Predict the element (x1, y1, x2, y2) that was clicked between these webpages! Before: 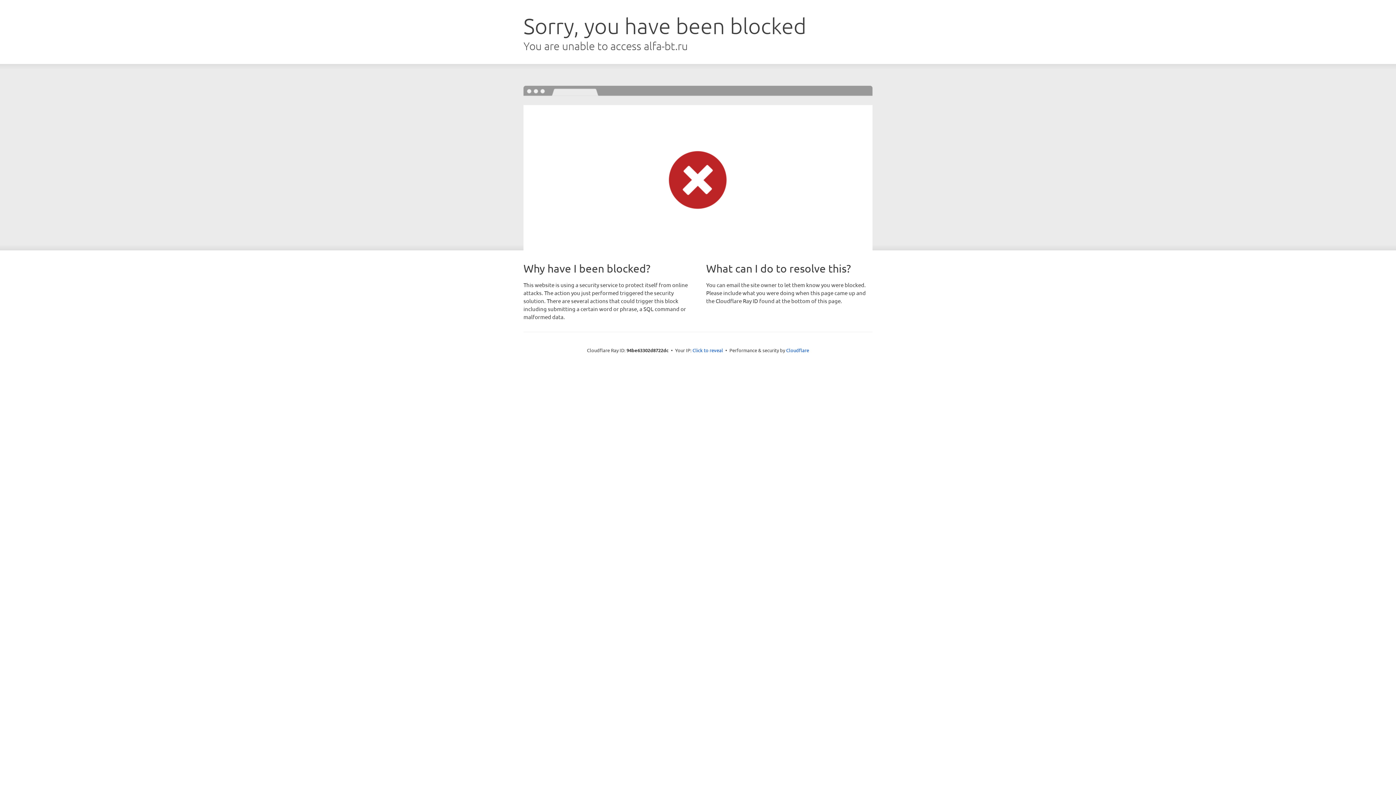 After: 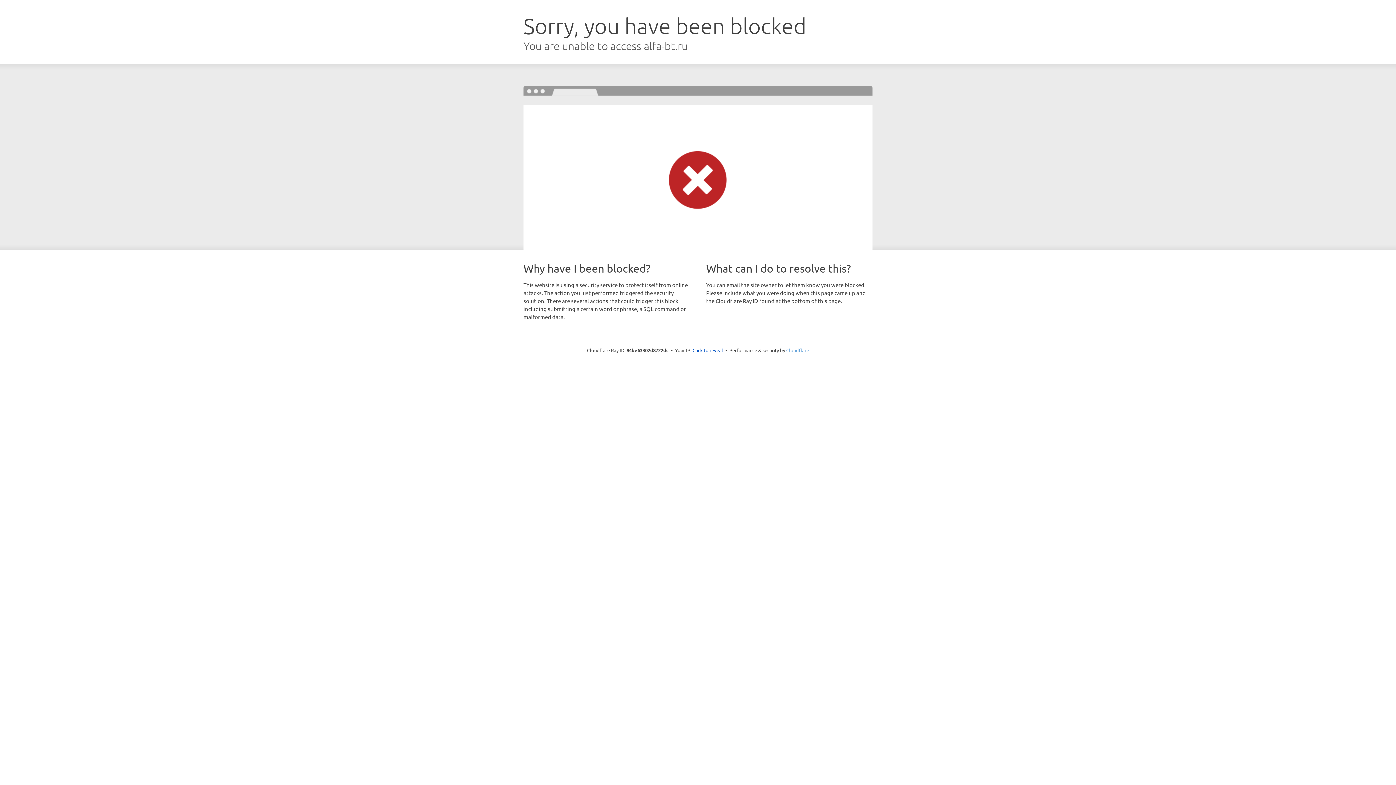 Action: label: Cloudflare bbox: (786, 347, 809, 353)